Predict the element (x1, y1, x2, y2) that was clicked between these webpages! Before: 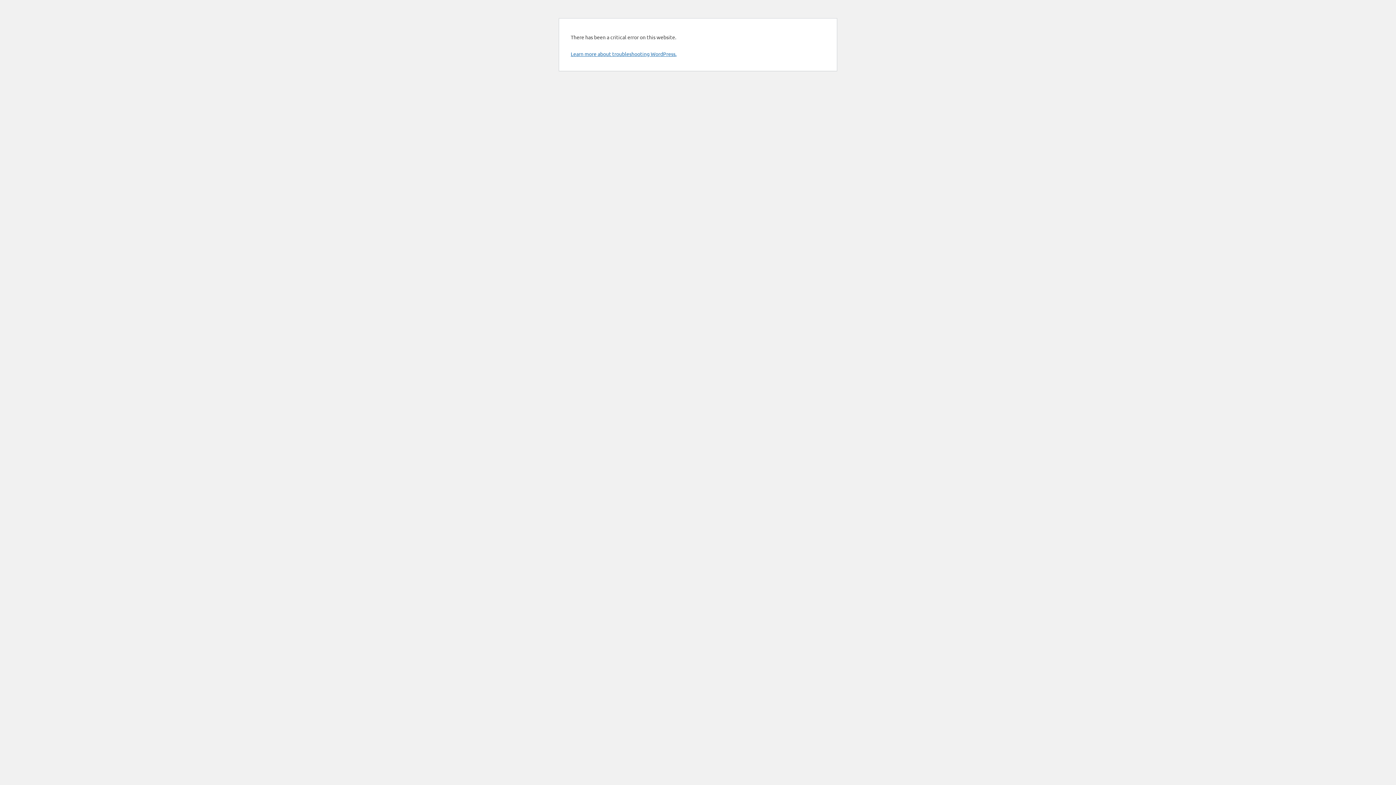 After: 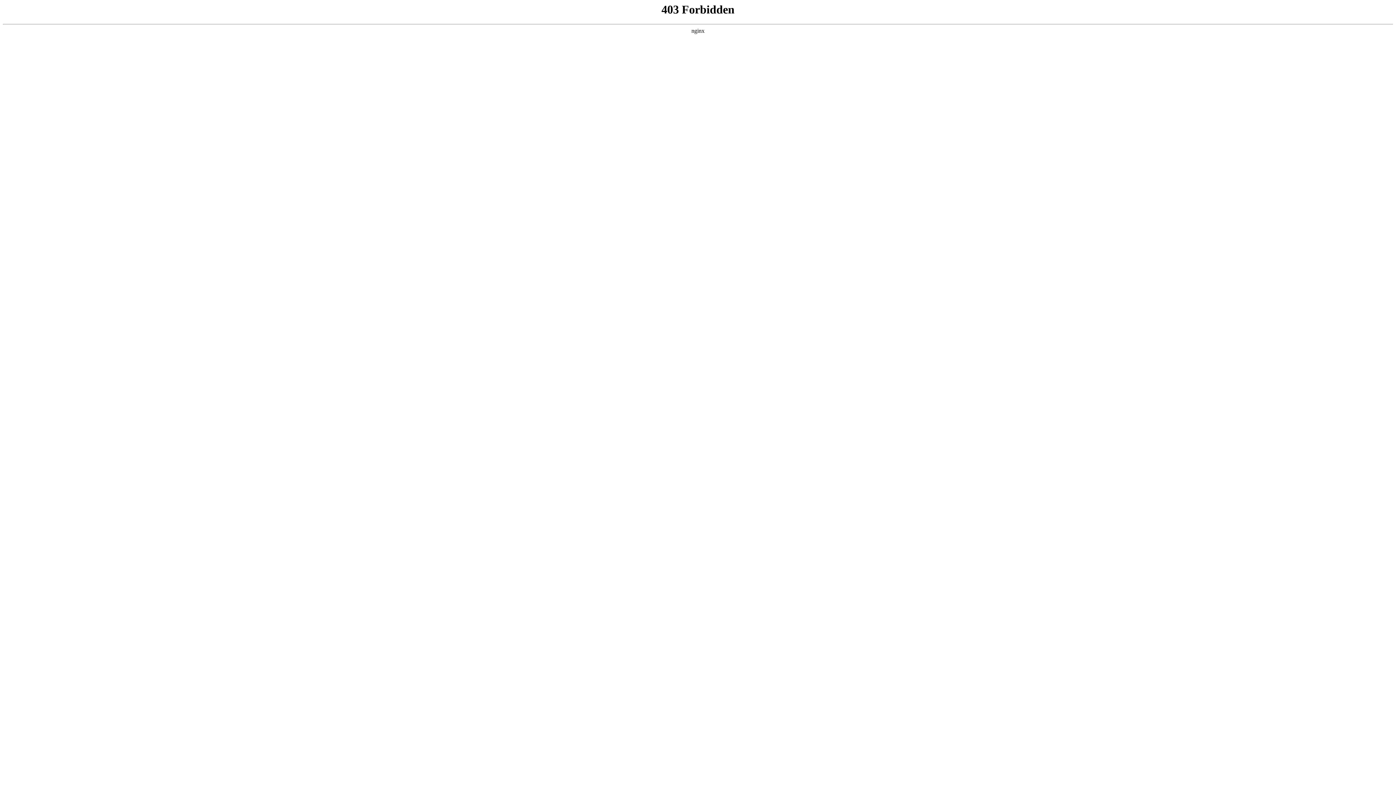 Action: bbox: (570, 50, 676, 57) label: Learn more about troubleshooting WordPress.